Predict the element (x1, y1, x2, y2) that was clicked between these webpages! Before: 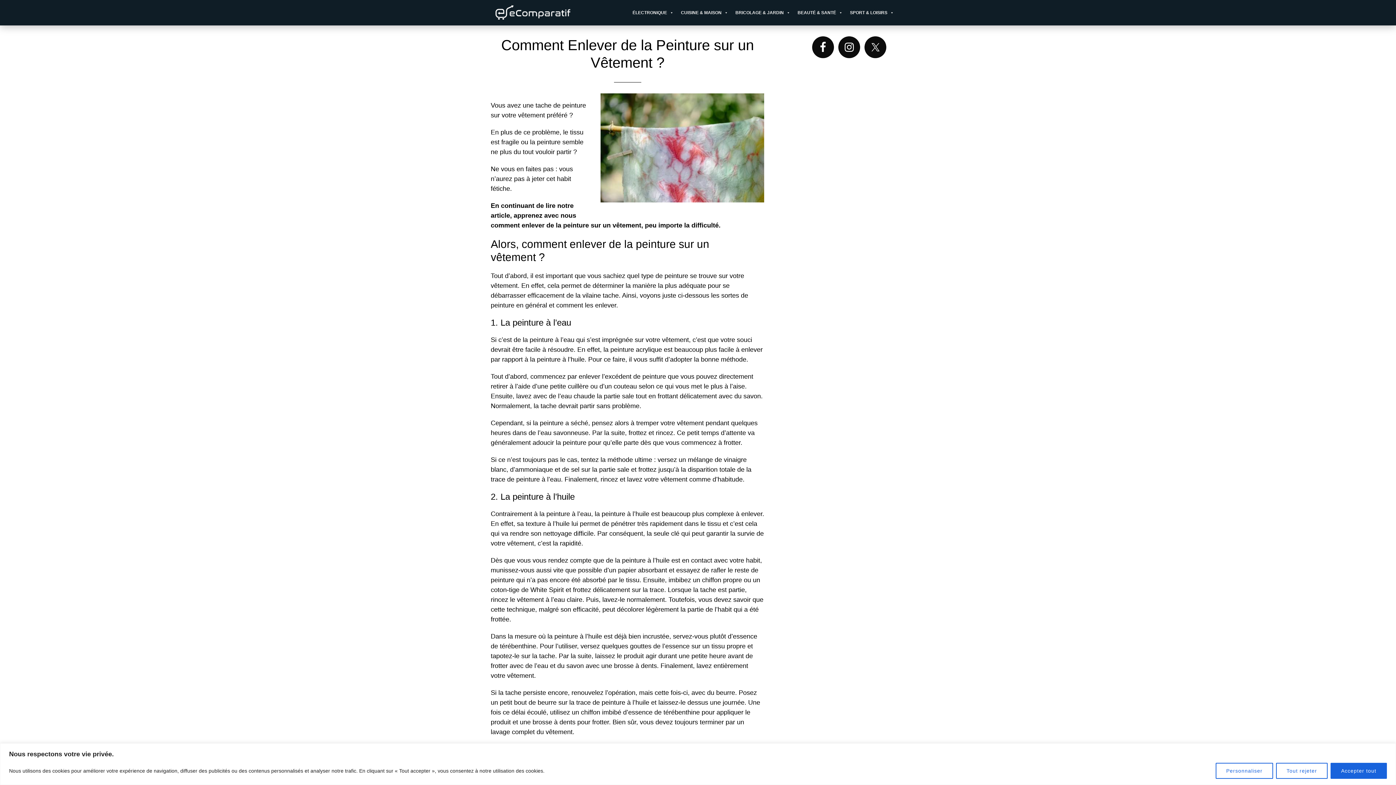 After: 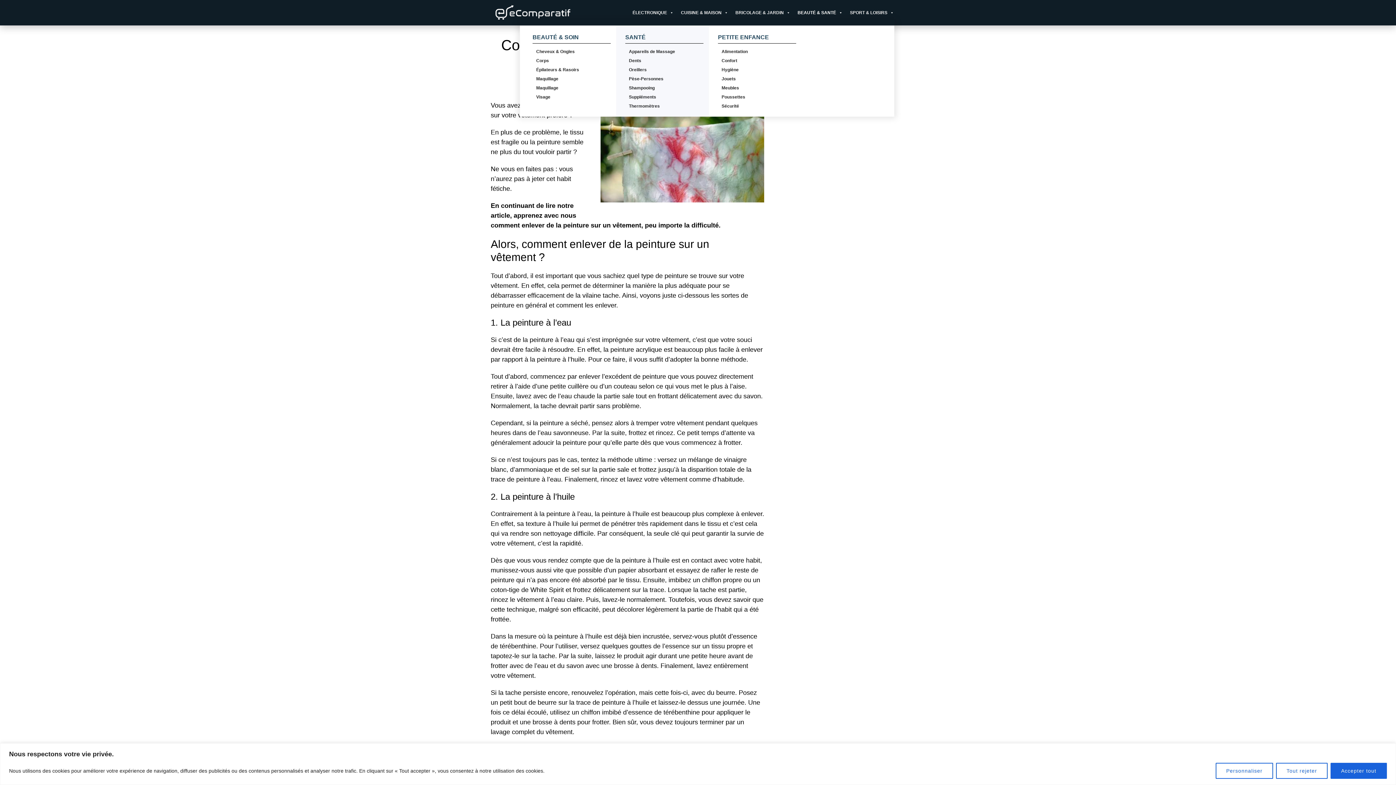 Action: label: BEAUTÉ & SANTÉ bbox: (794, 5, 846, 20)